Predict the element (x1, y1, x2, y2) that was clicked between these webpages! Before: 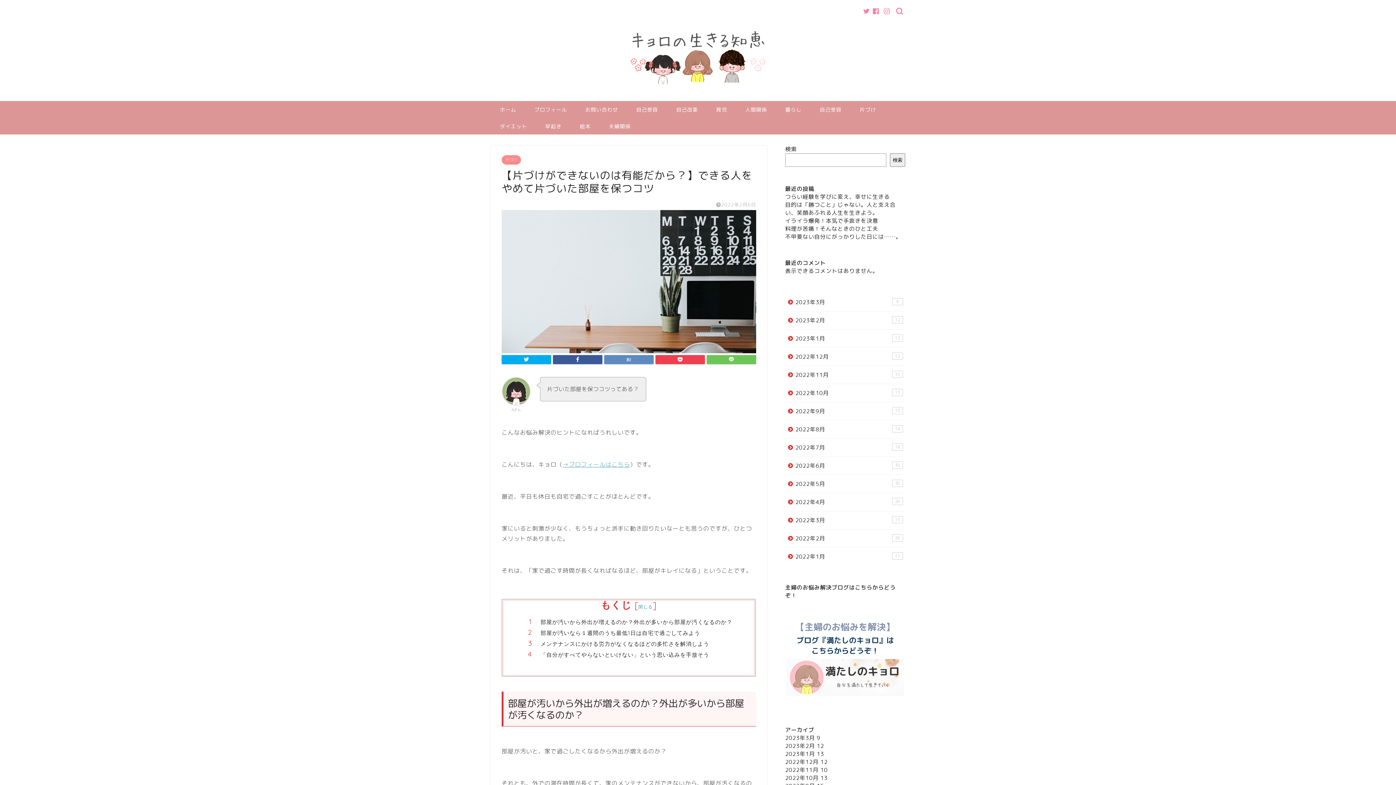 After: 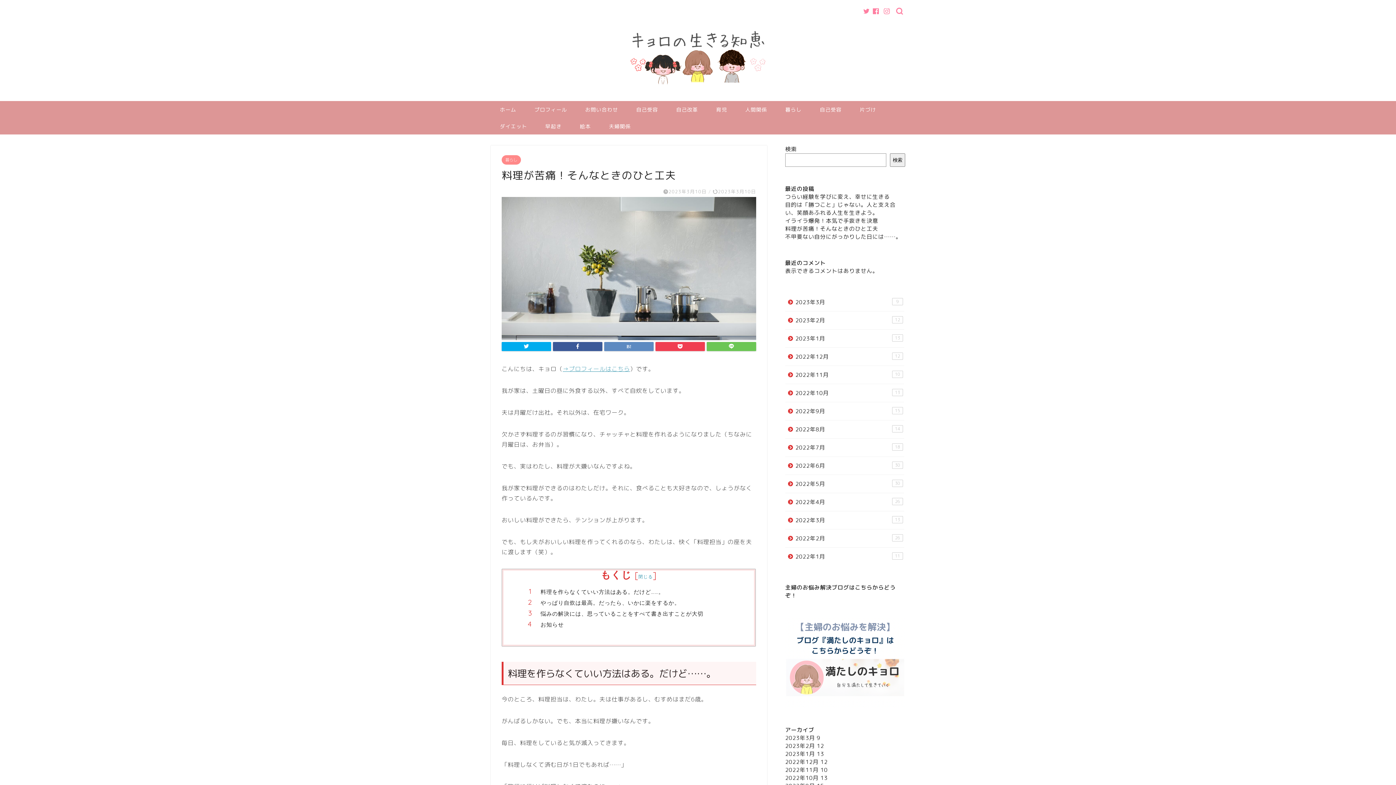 Action: bbox: (785, 225, 878, 232) label: 料理が苦痛！そんなときのひと工夫